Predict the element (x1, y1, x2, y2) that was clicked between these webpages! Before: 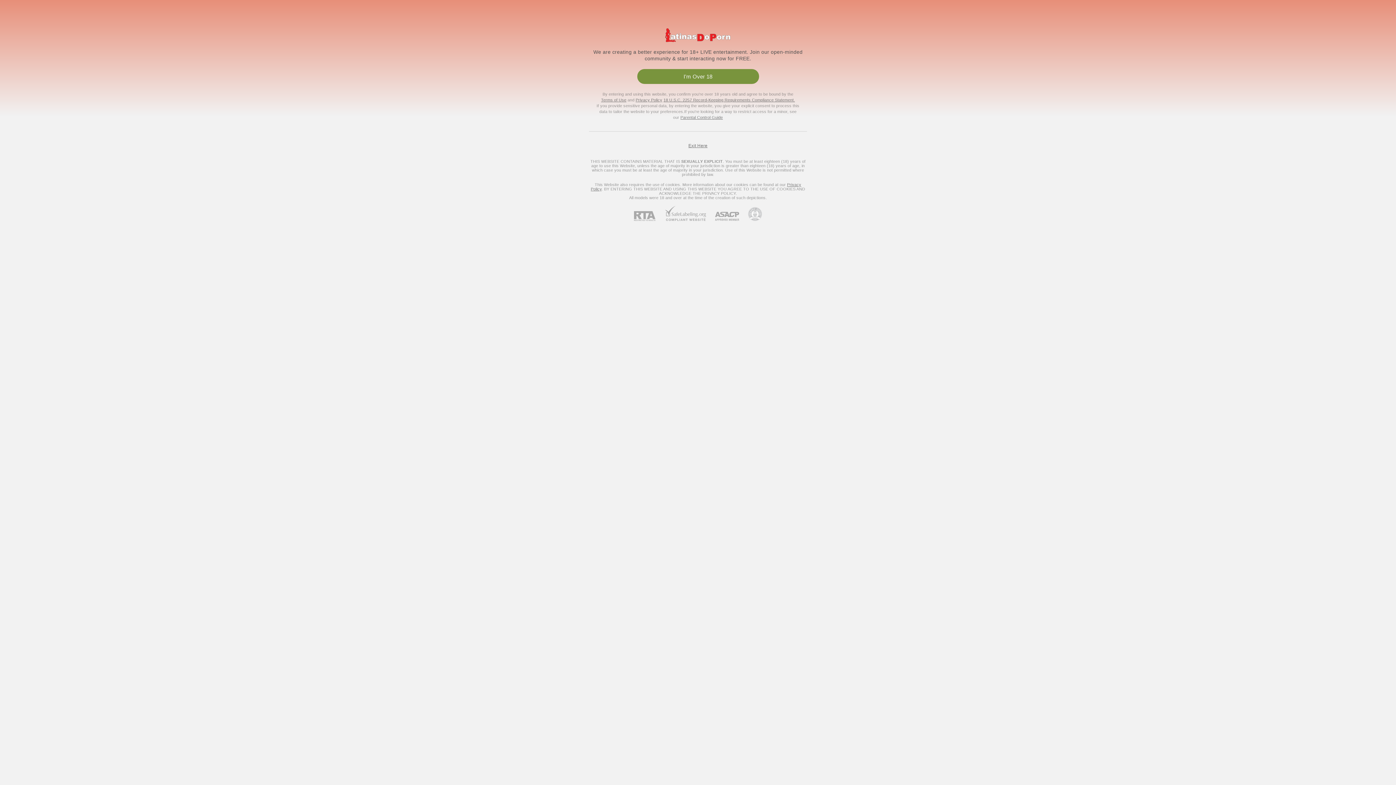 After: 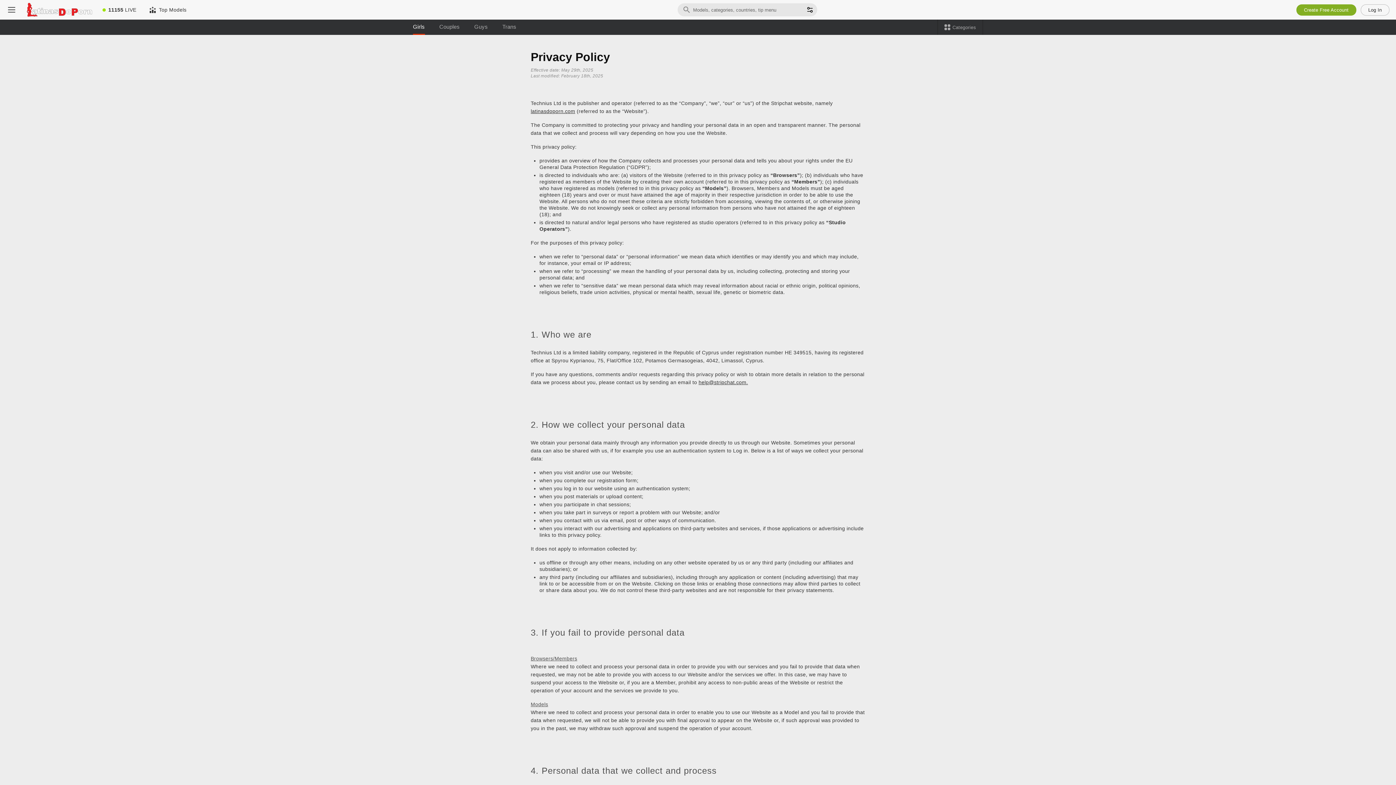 Action: bbox: (635, 97, 662, 102) label: Privacy Policy